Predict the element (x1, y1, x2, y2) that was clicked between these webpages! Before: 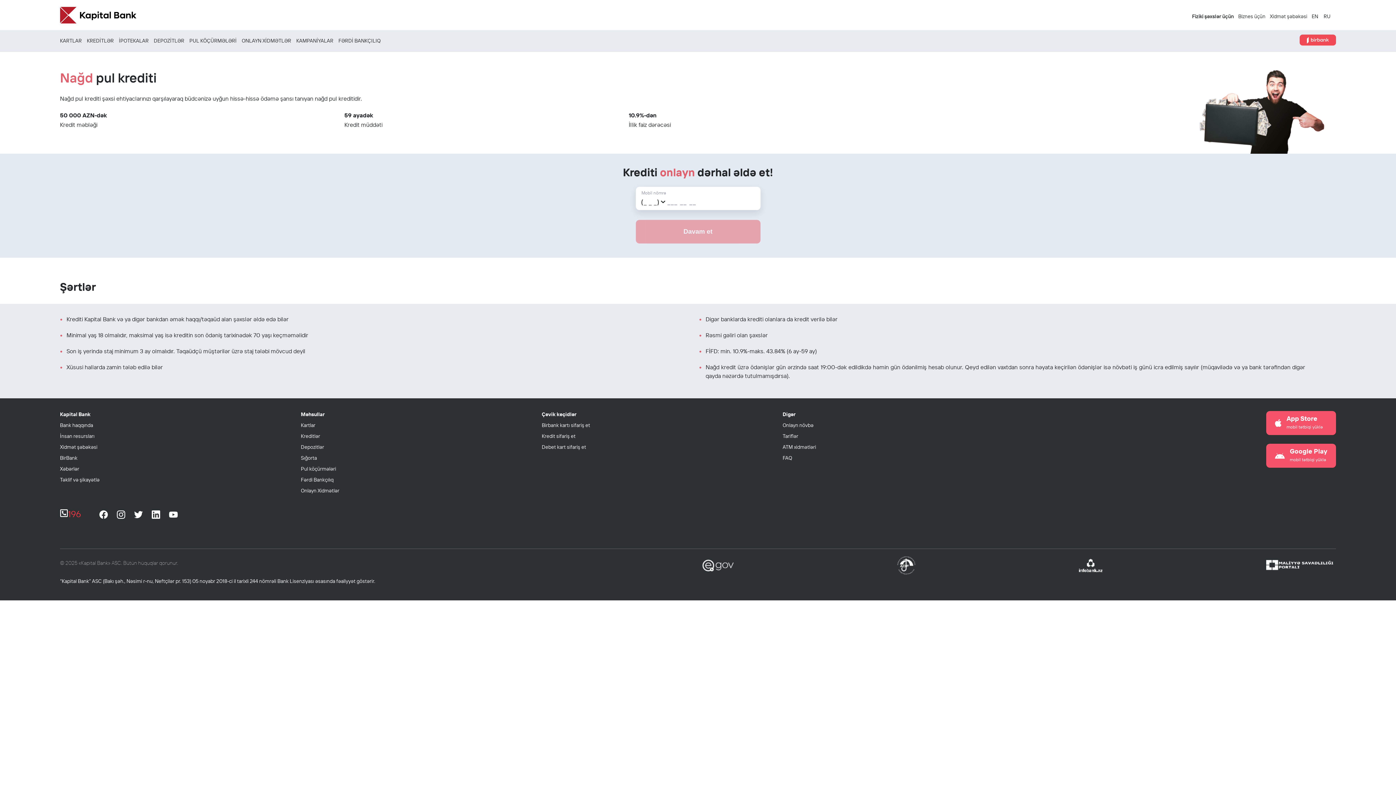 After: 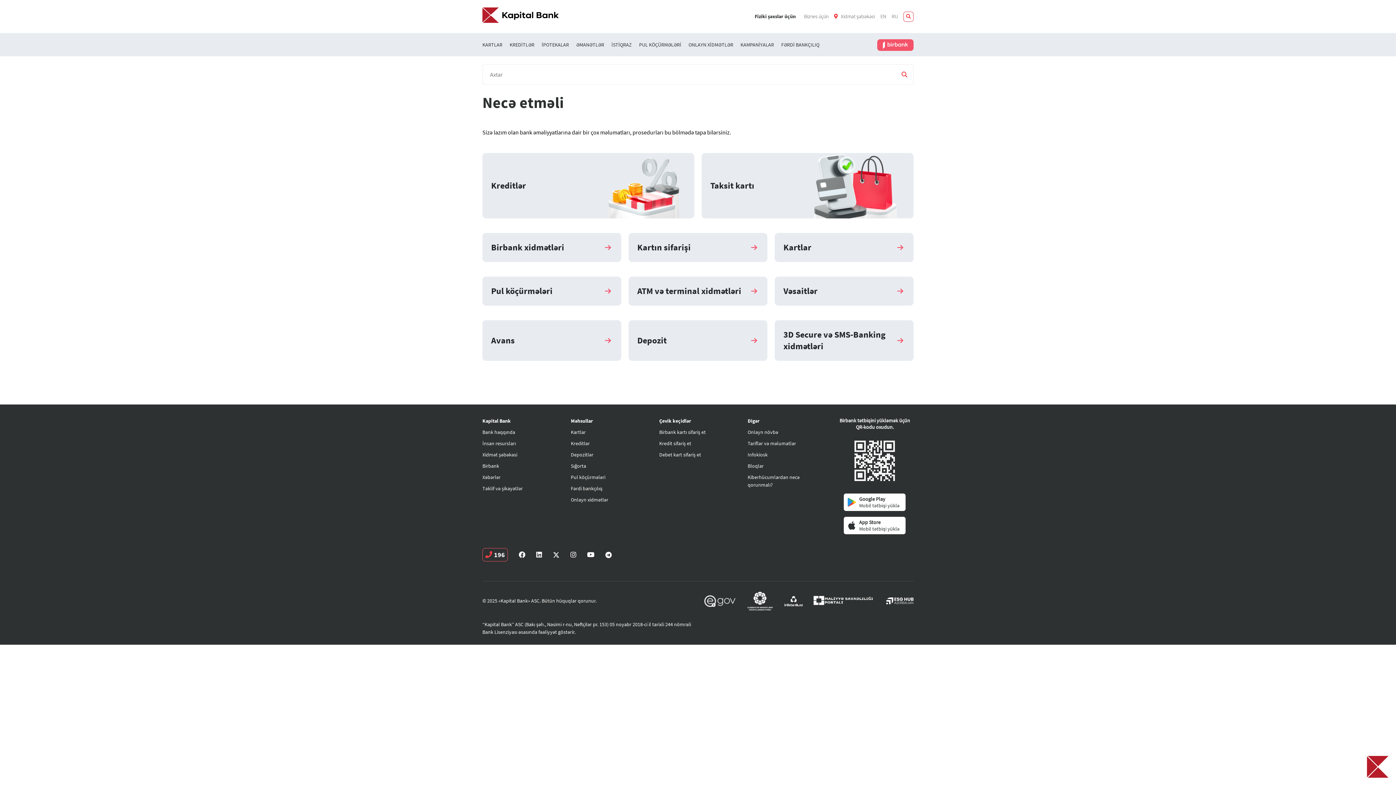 Action: bbox: (782, 444, 1015, 450) label: ATM xidmətləri